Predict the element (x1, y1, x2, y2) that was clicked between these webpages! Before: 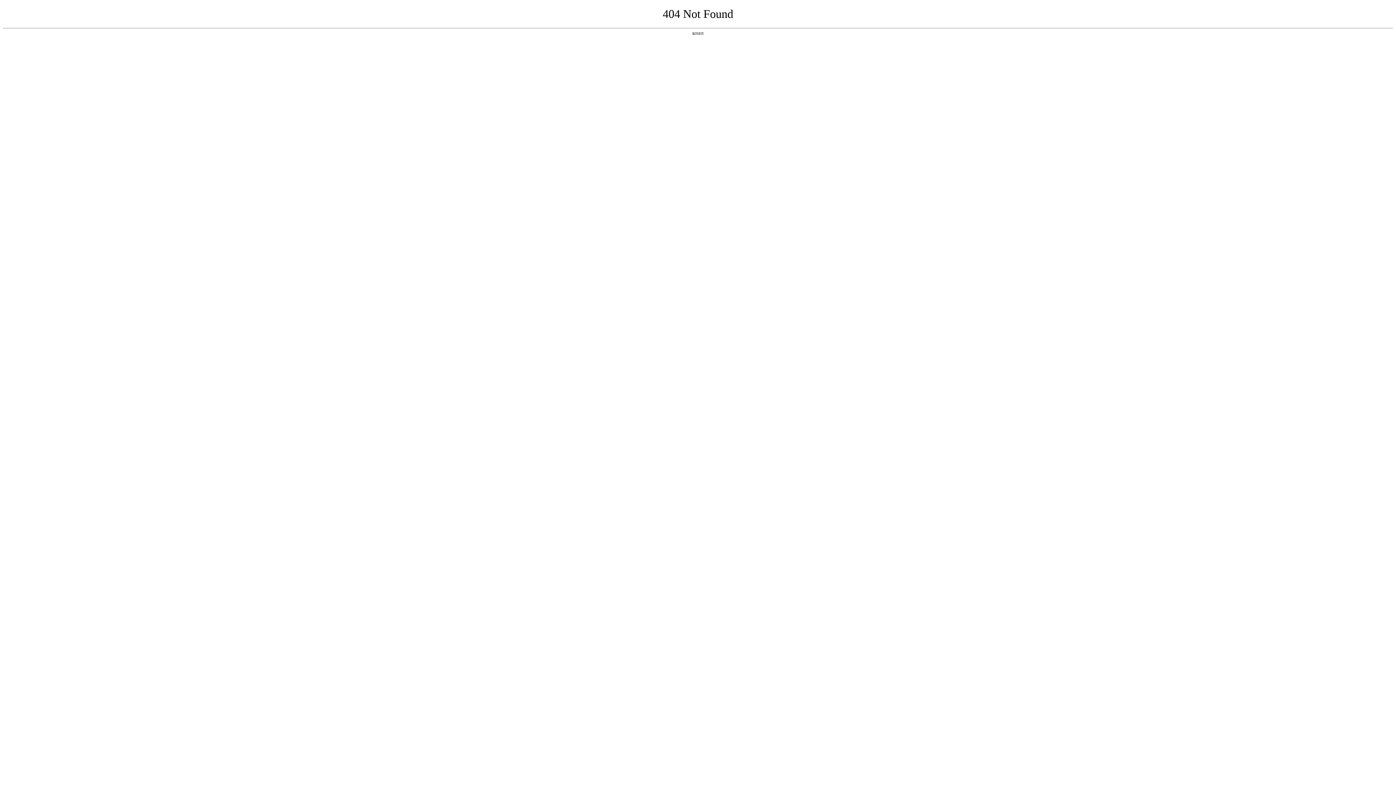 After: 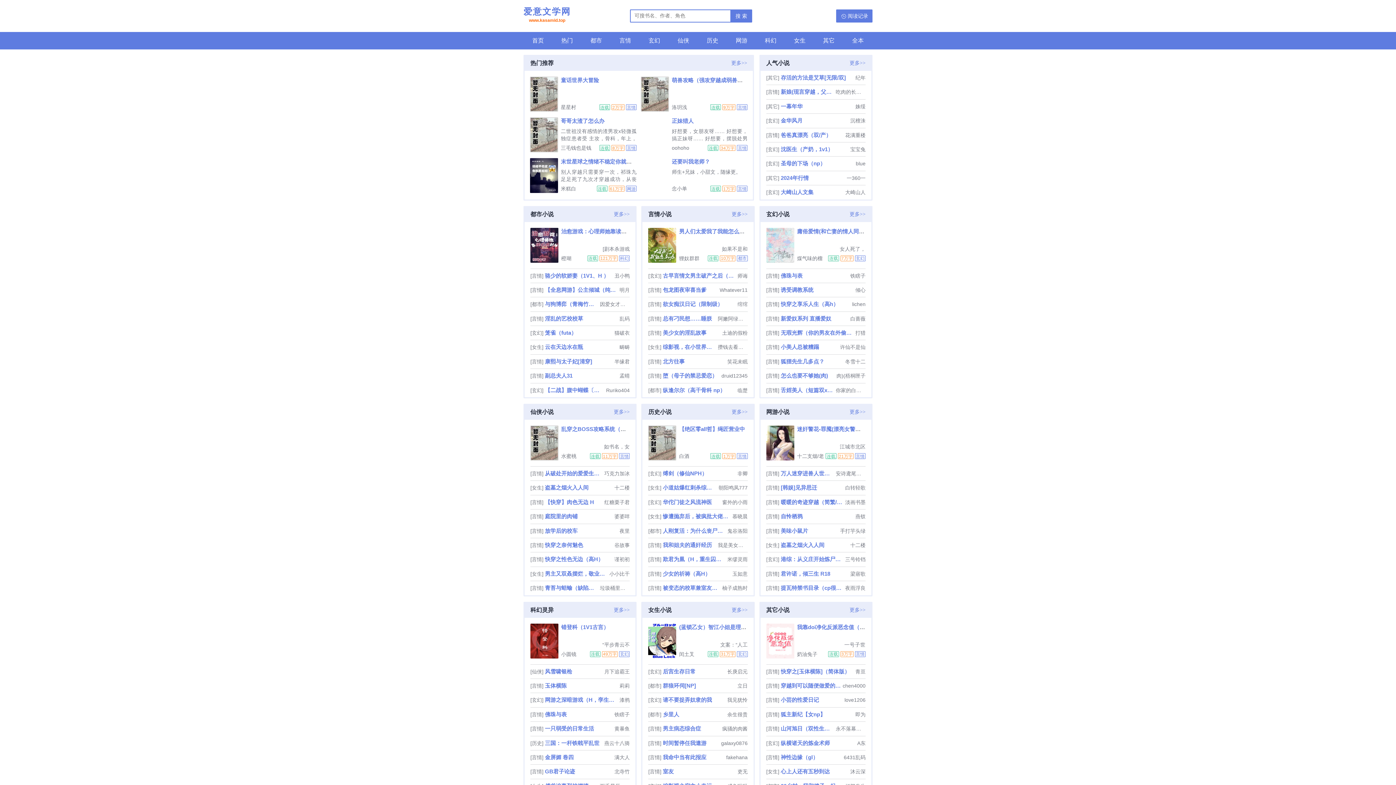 Action: label: 返回首页 bbox: (692, 31, 704, 35)